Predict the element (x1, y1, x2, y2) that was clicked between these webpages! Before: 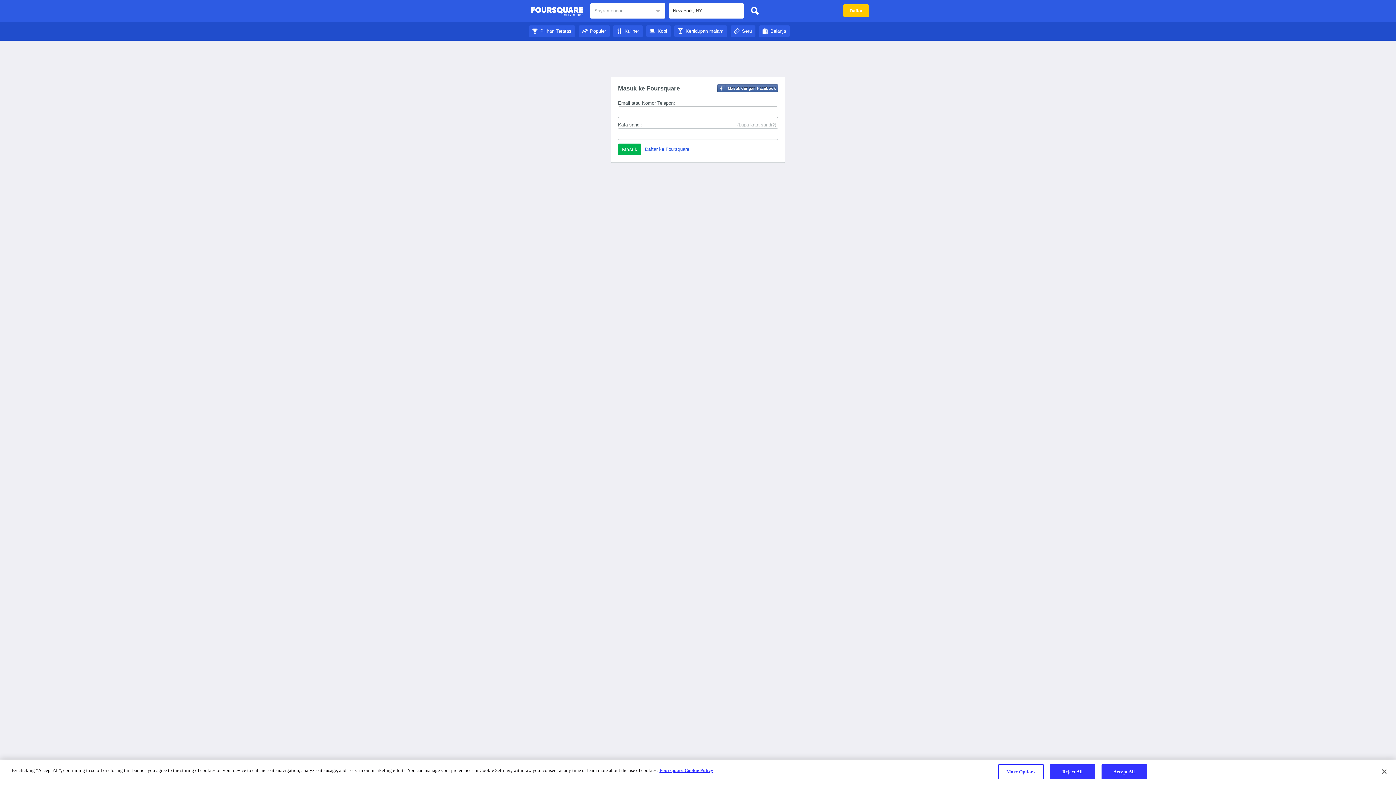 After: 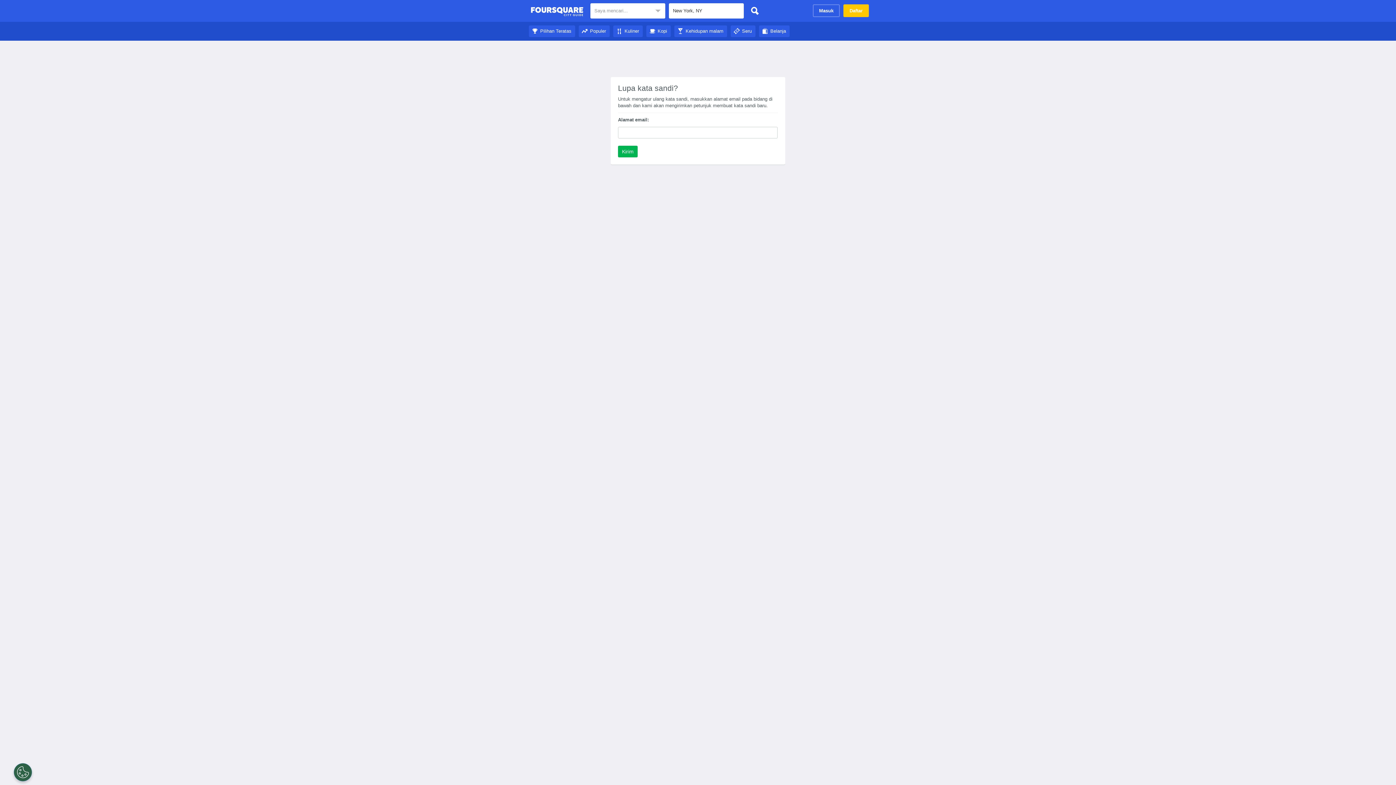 Action: label: (Lupa kata sandi?) bbox: (737, 121, 776, 128)